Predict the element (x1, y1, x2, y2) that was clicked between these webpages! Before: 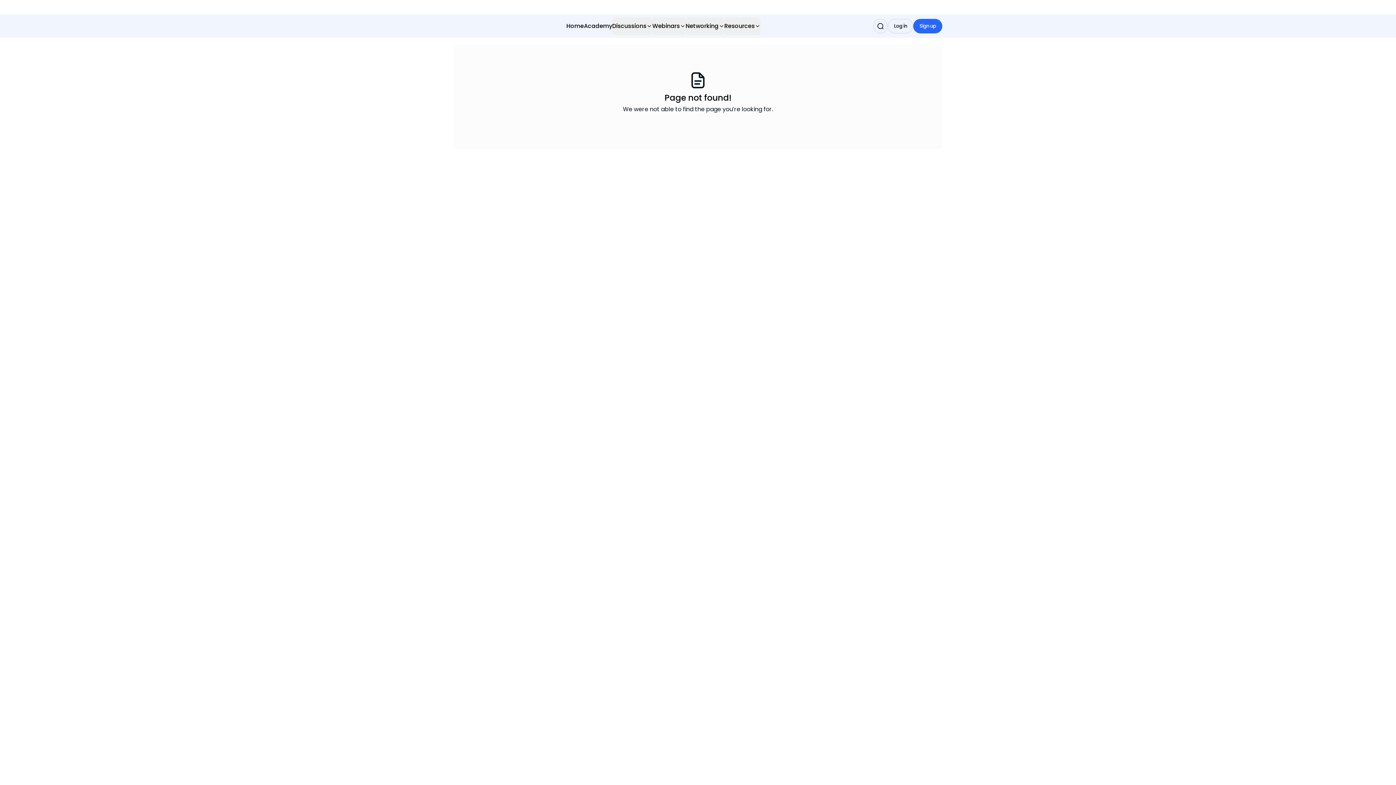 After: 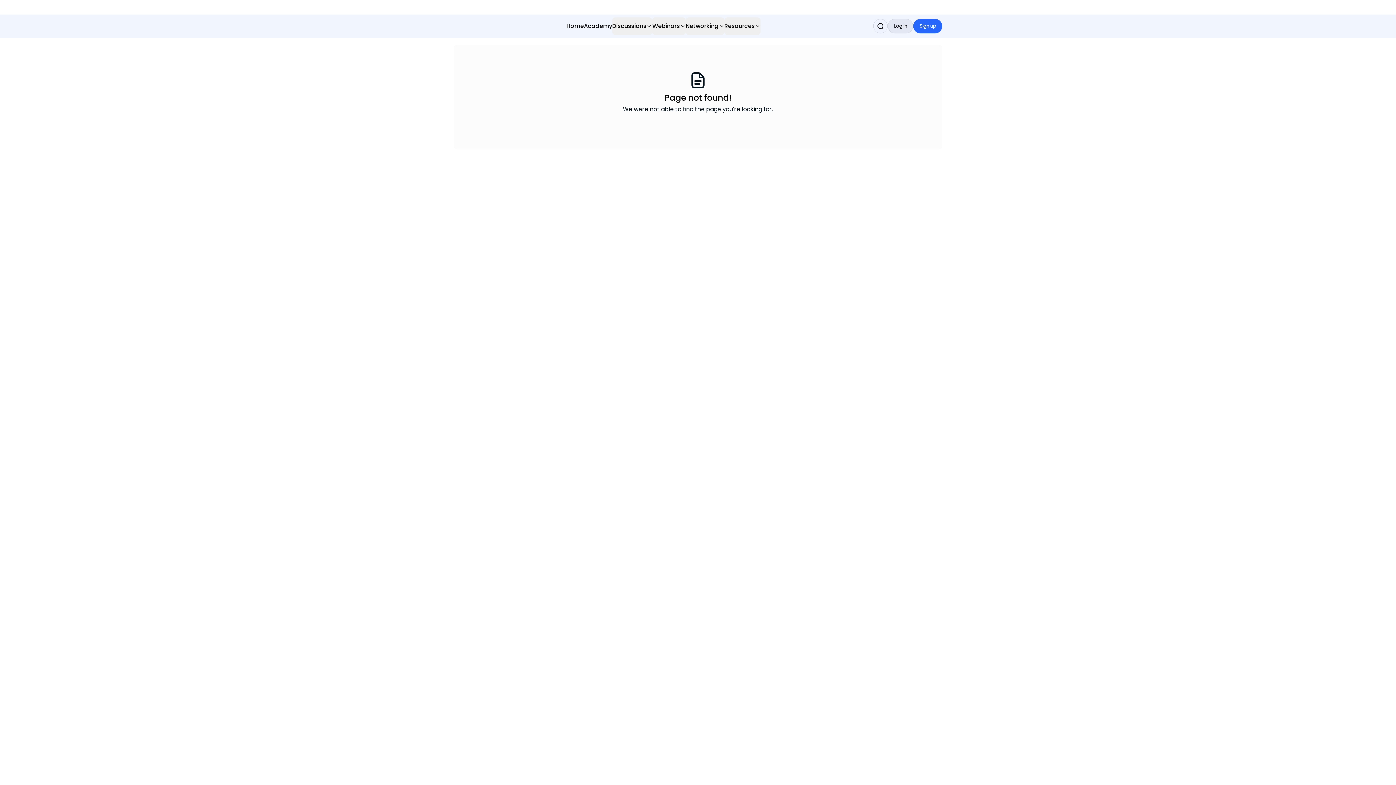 Action: bbox: (888, 18, 913, 33) label: Log in